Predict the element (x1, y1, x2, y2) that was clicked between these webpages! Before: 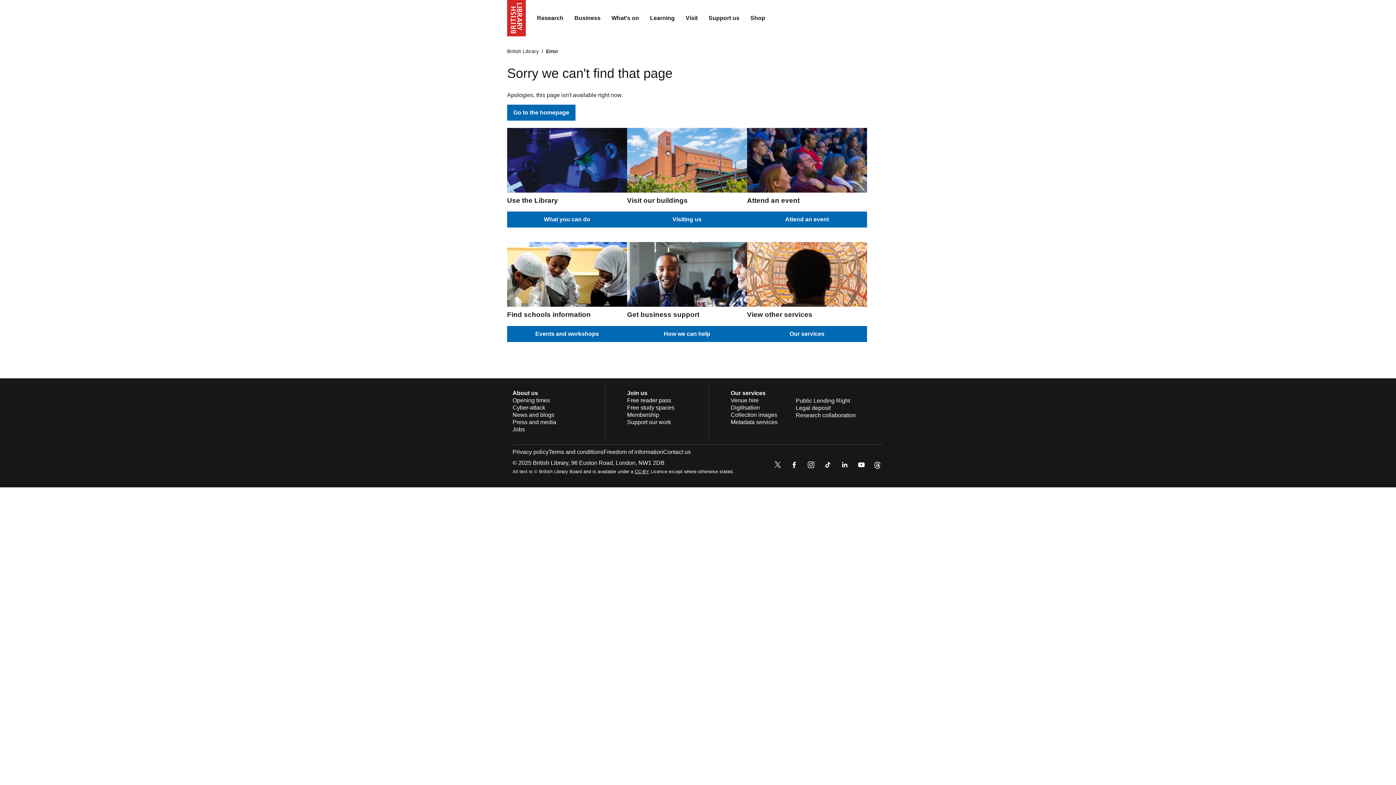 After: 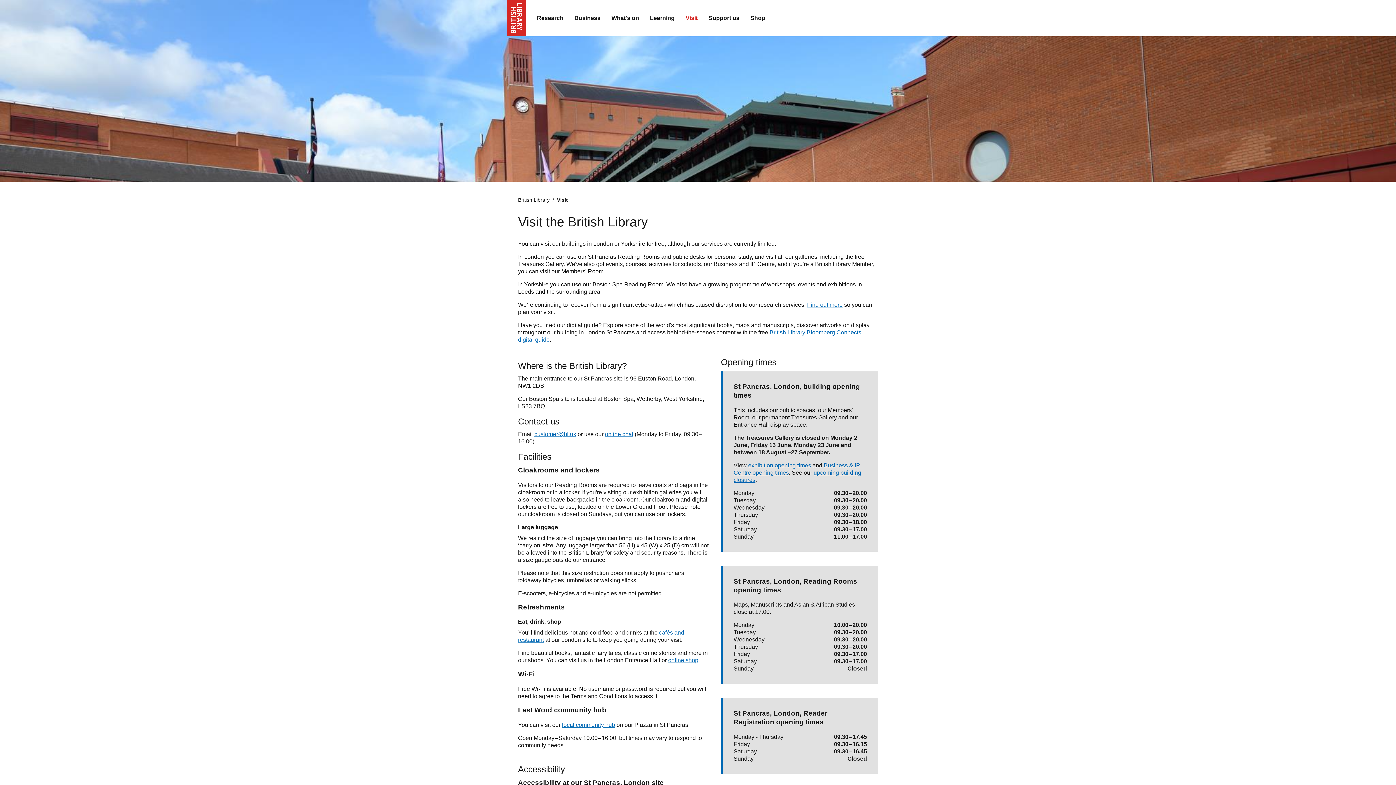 Action: bbox: (512, 397, 550, 403) label: Opening times